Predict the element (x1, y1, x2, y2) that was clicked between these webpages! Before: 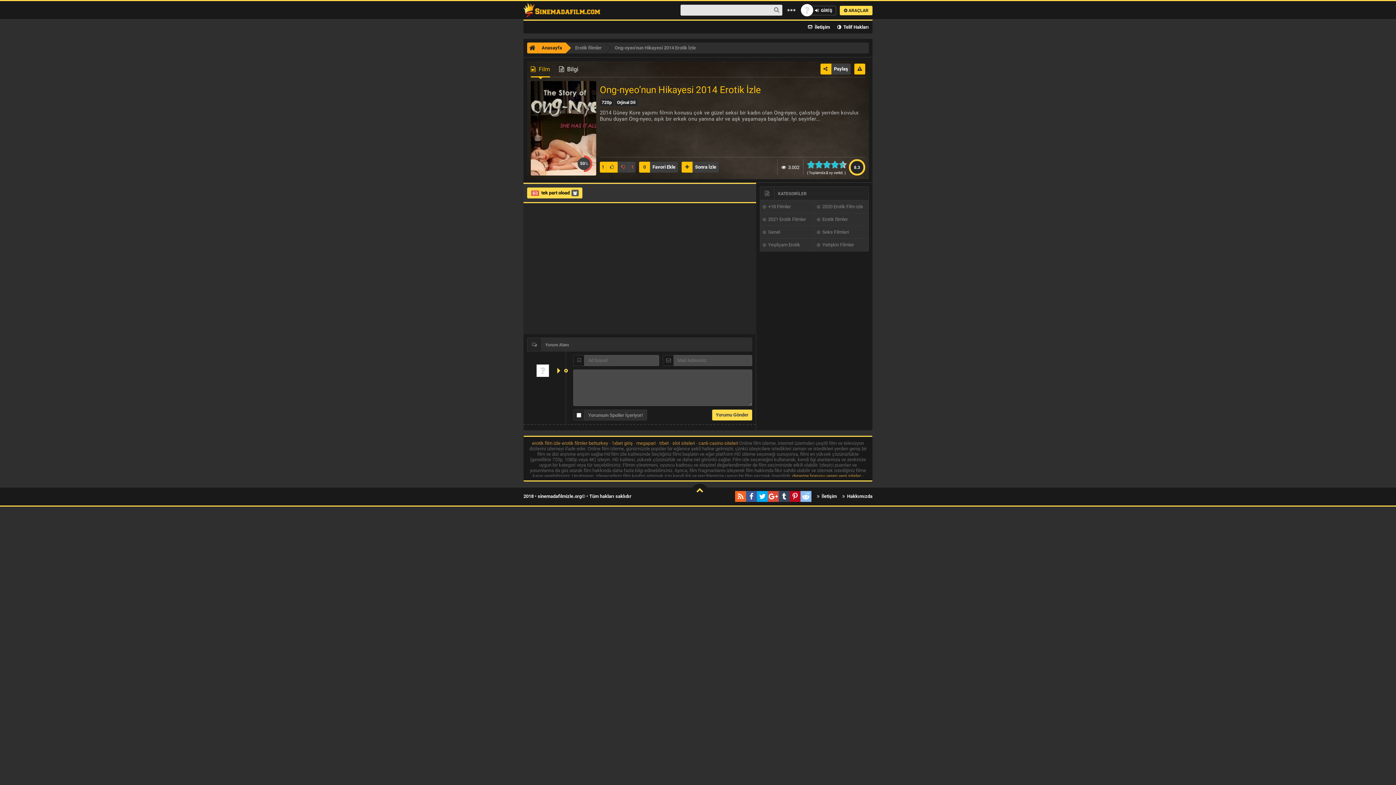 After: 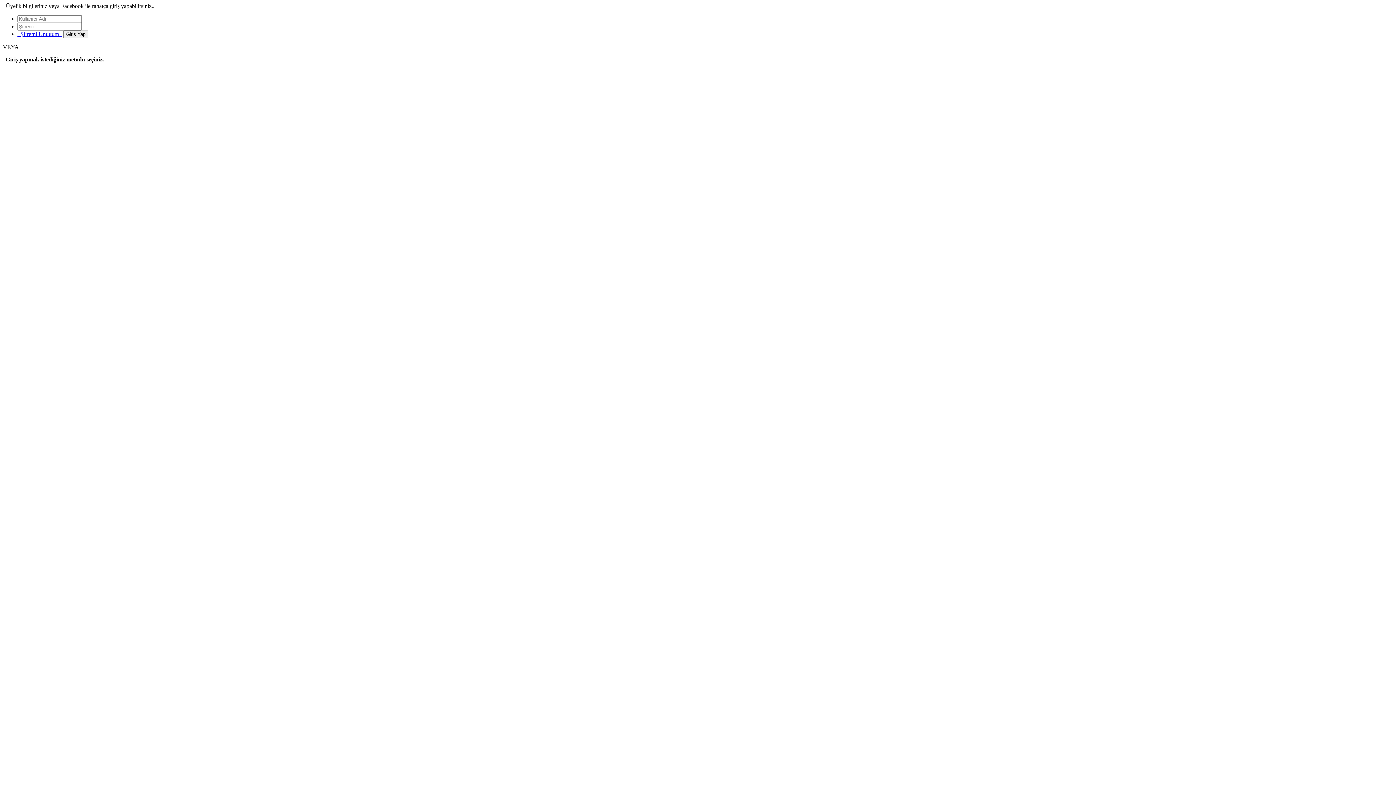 Action: label:   GİRİŞ bbox: (804, 5, 836, 15)